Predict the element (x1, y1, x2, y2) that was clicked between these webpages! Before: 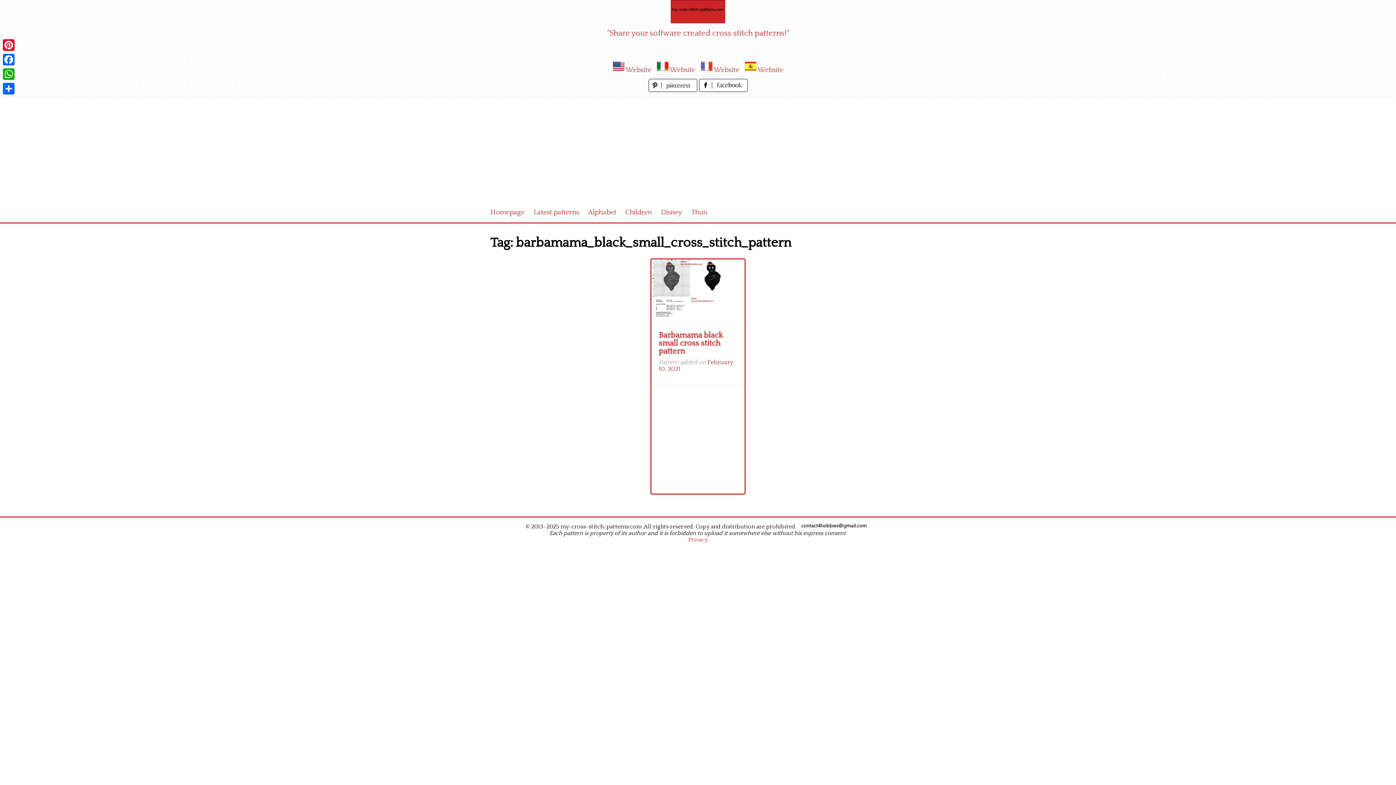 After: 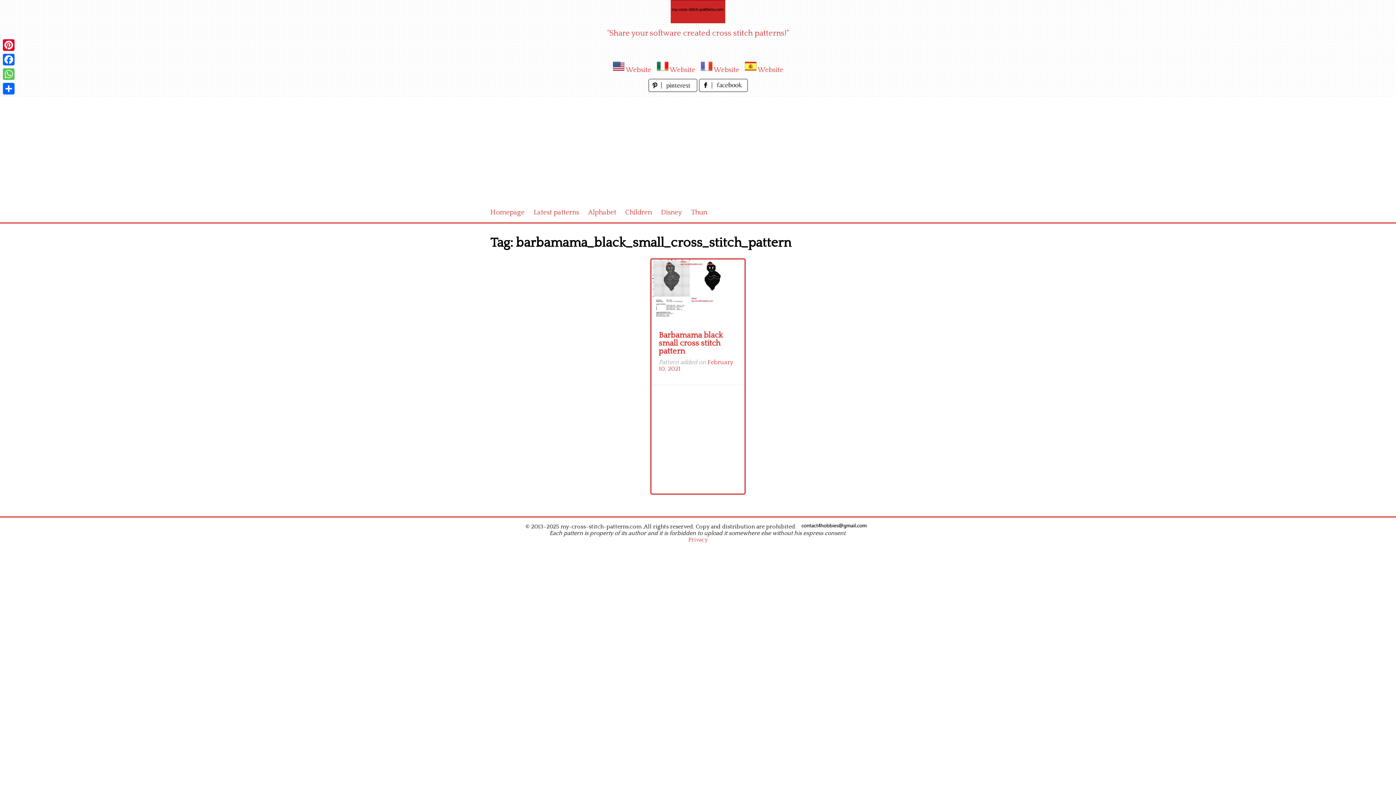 Action: bbox: (1, 66, 16, 81) label: WhatsApp